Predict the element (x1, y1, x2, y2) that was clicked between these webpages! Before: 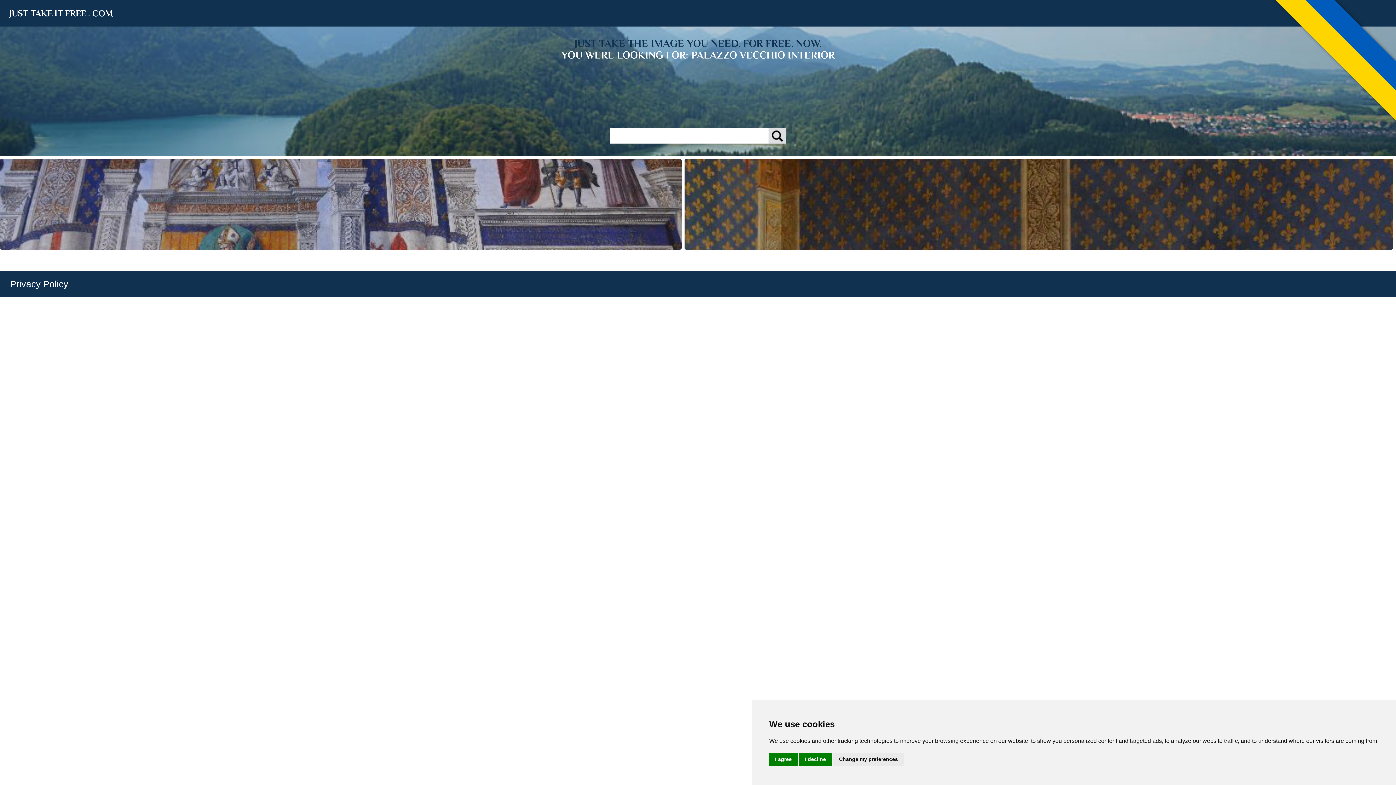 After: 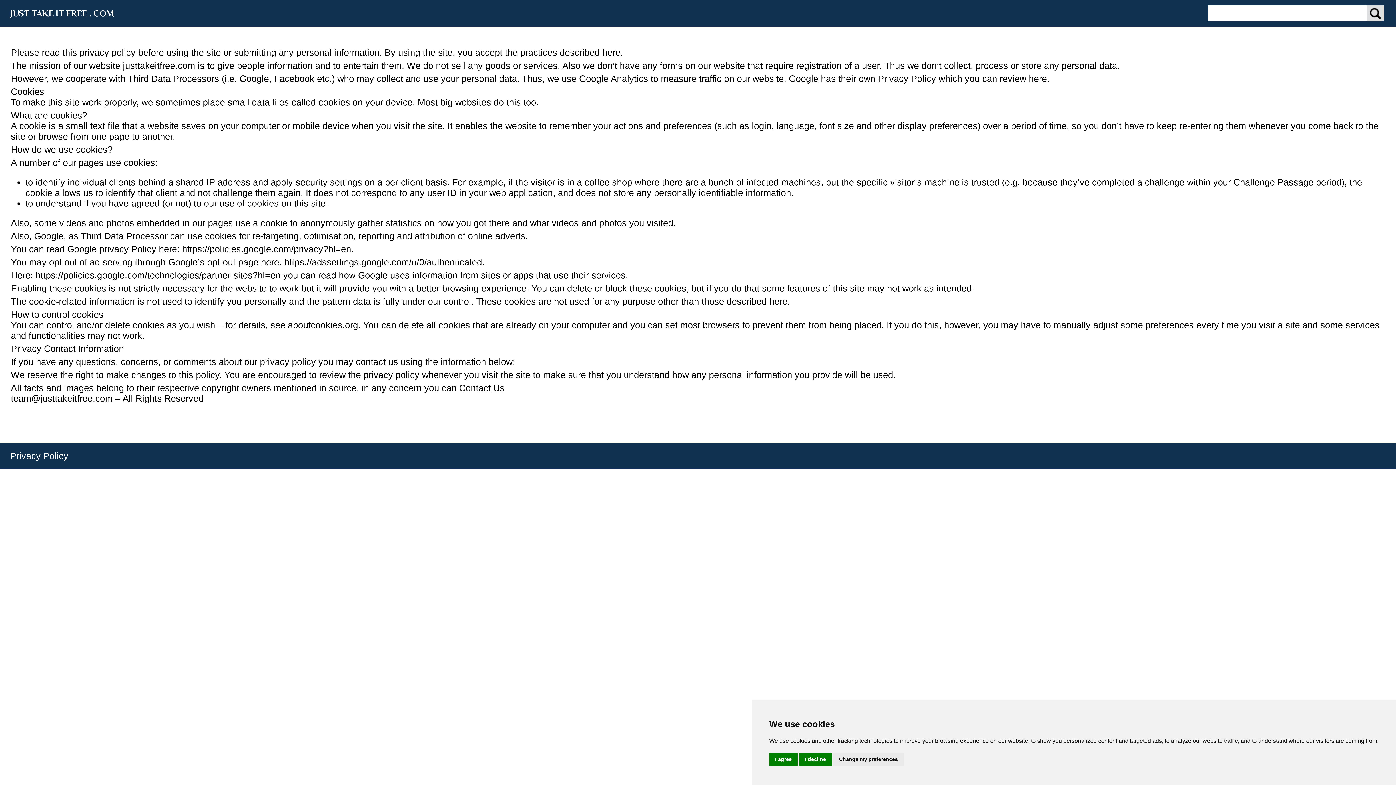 Action: label: Privacy Policy bbox: (10, 278, 68, 289)